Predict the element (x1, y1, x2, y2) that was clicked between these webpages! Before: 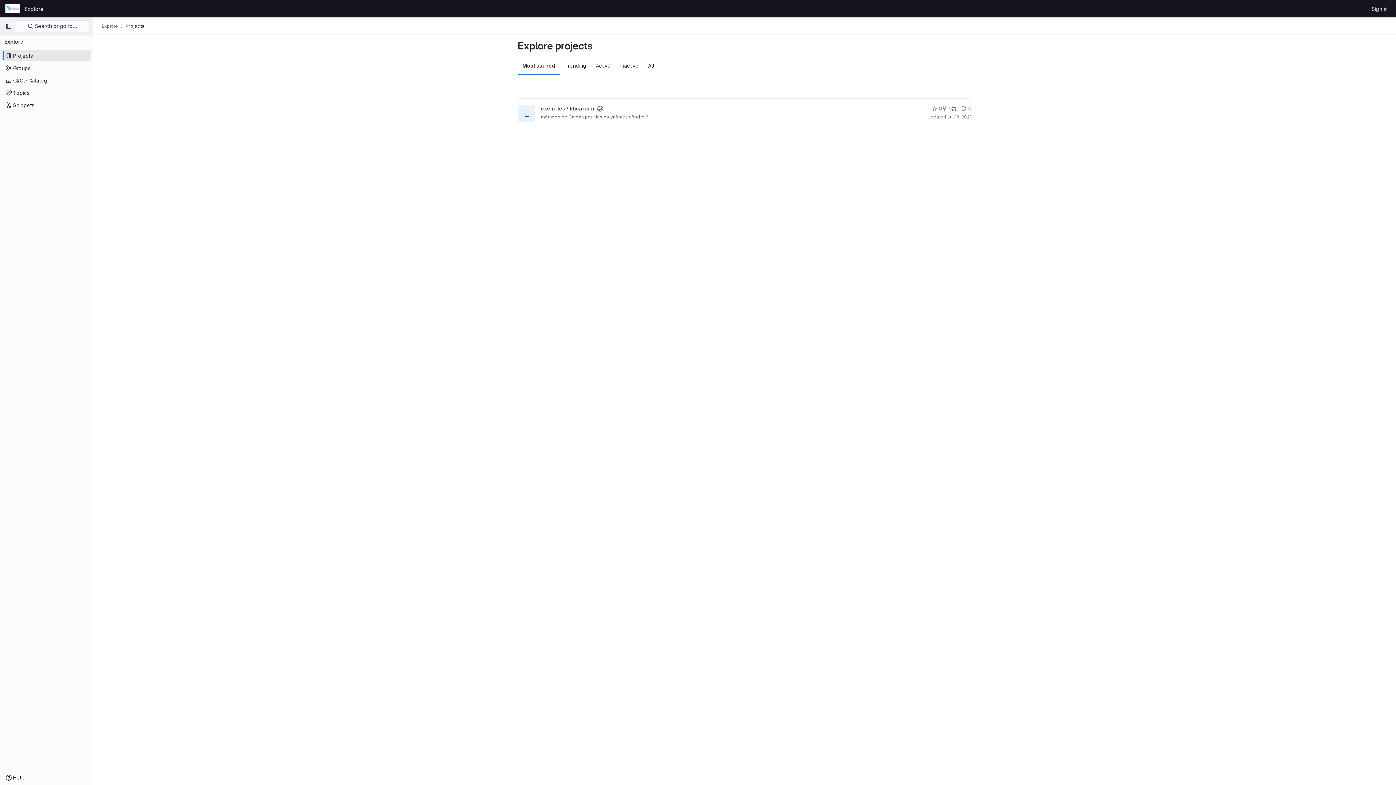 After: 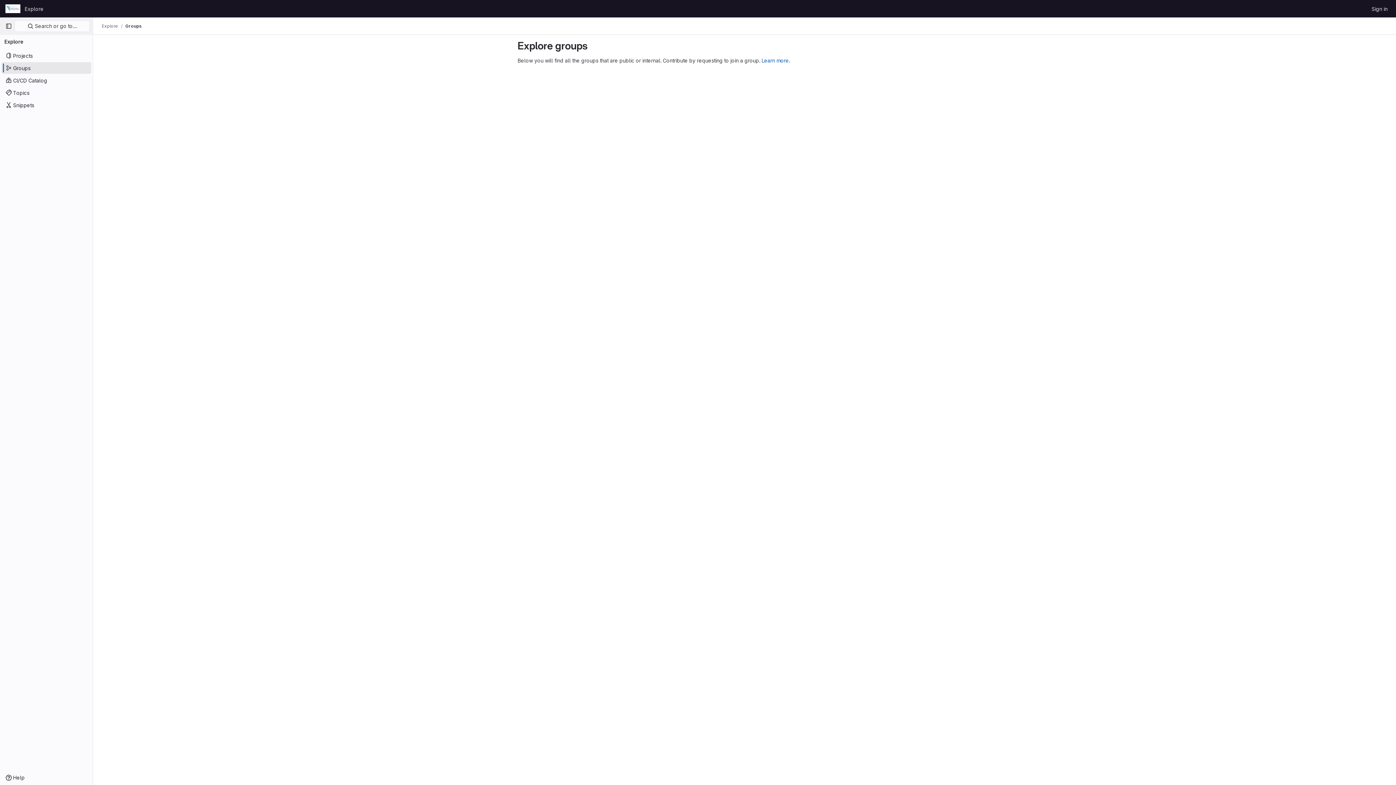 Action: bbox: (1, 62, 91, 73) label: Groups